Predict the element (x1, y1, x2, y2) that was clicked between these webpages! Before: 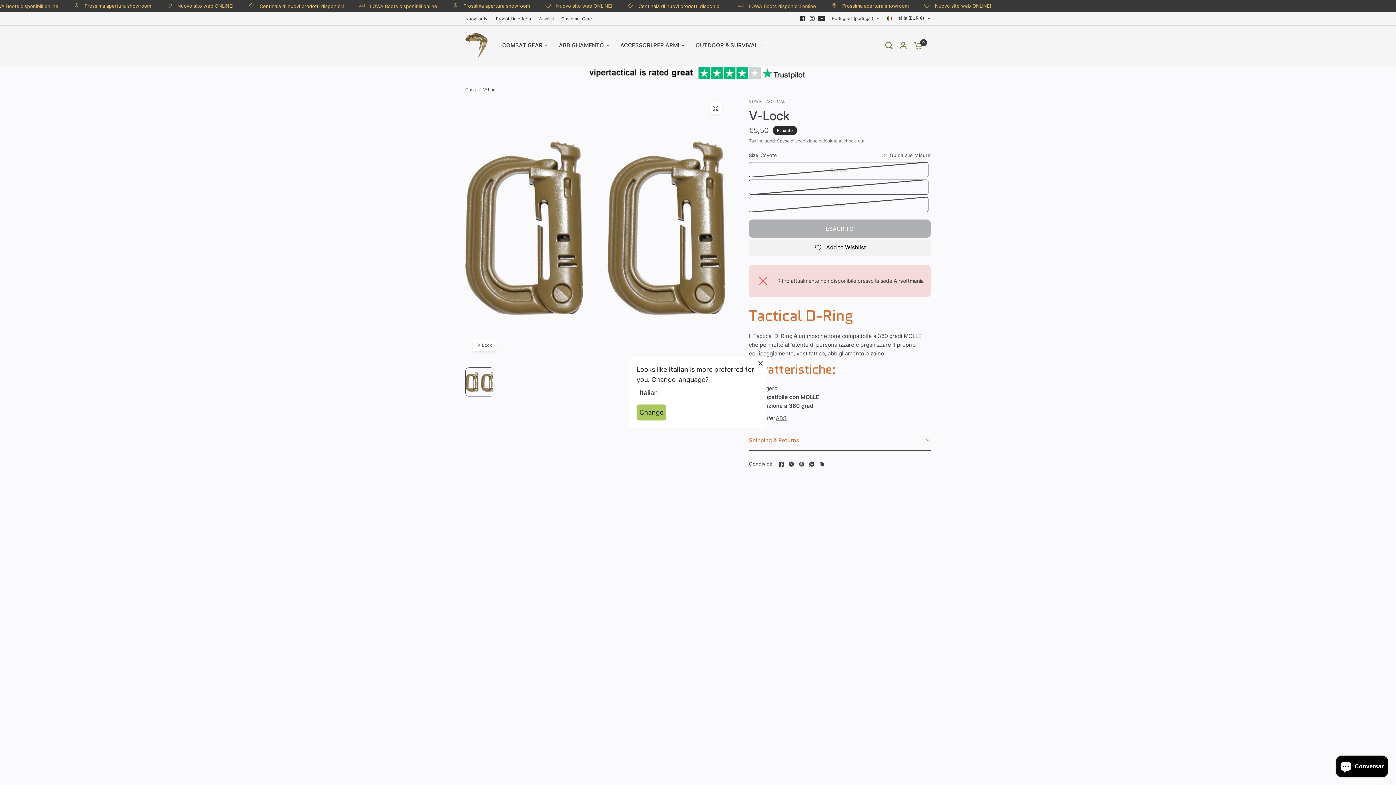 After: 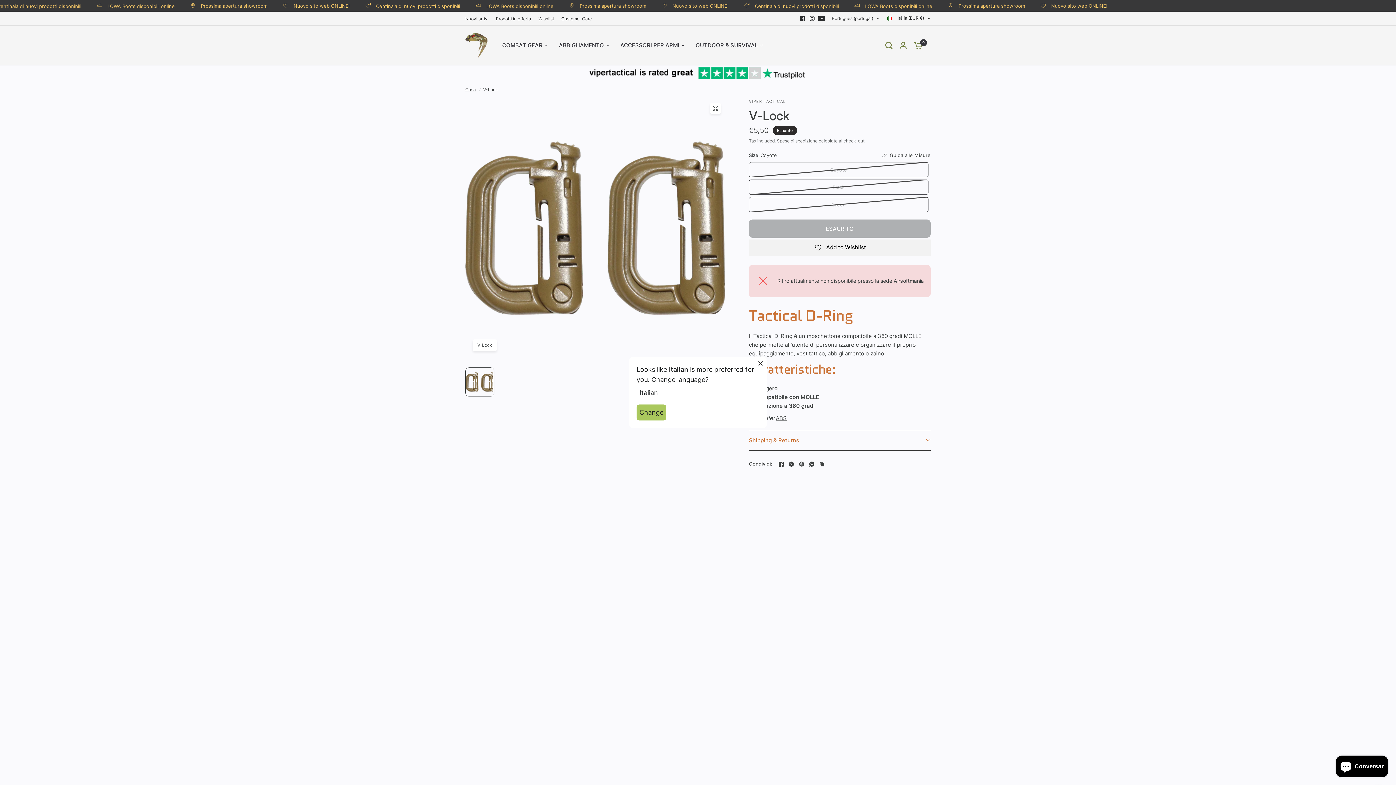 Action: label: WhatsApp bbox: (807, 459, 816, 468)